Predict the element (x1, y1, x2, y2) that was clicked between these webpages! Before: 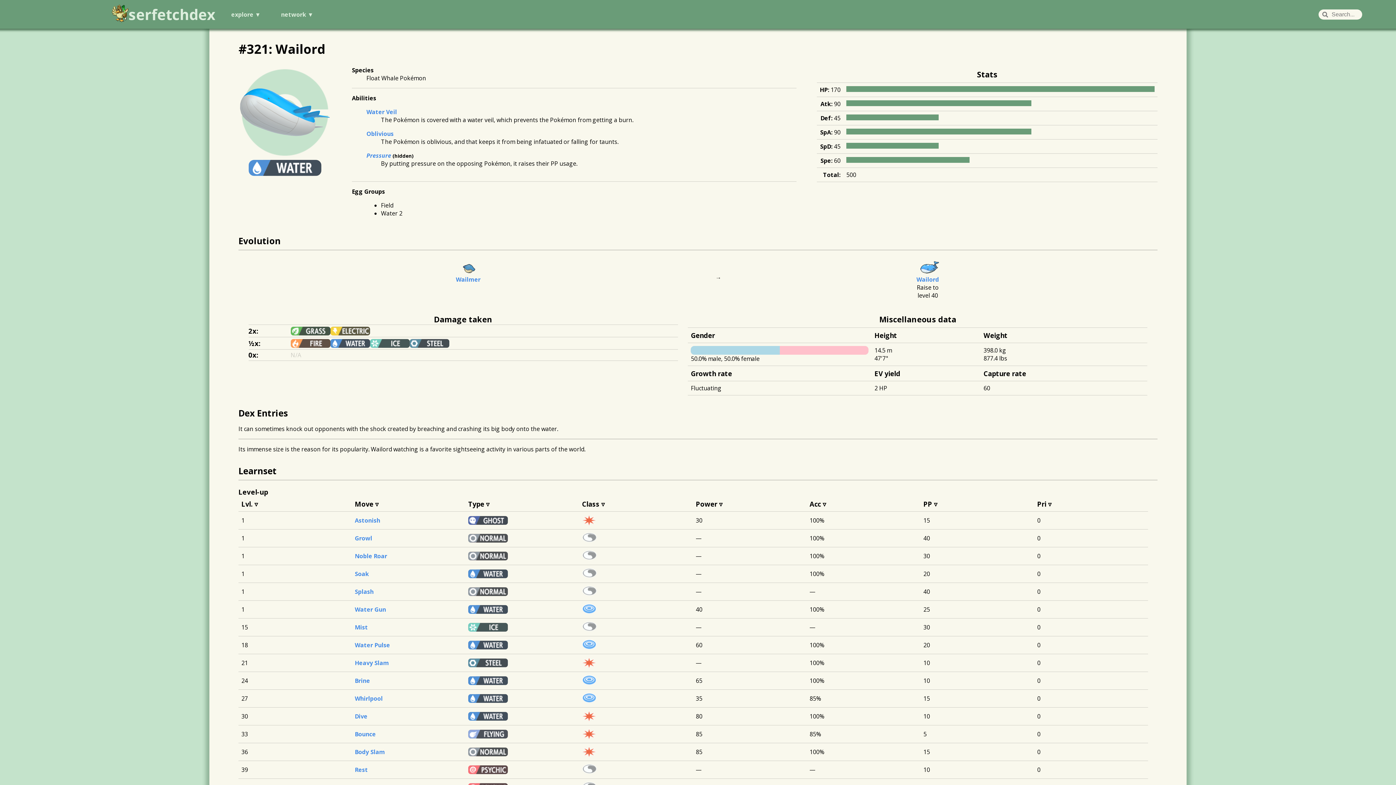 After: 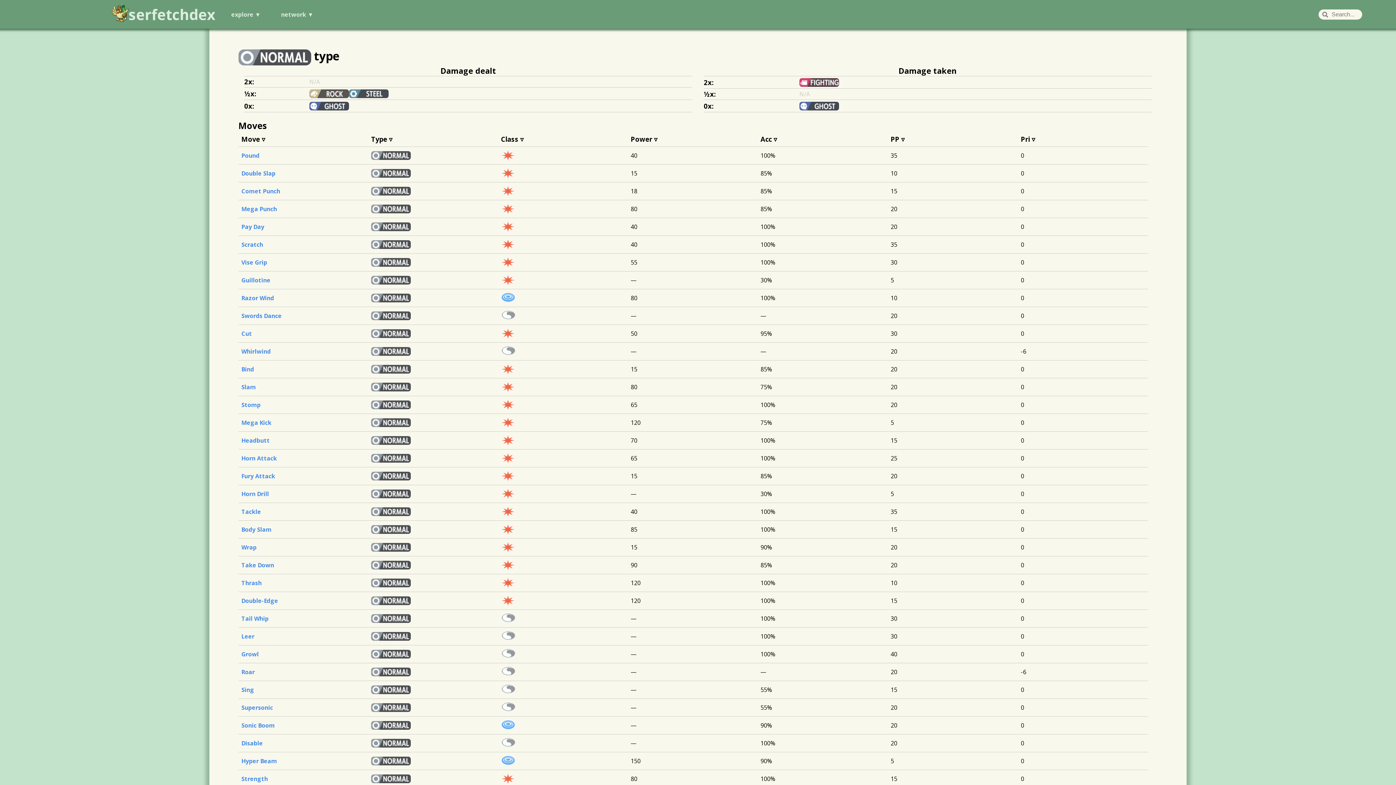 Action: bbox: (468, 551, 508, 559)